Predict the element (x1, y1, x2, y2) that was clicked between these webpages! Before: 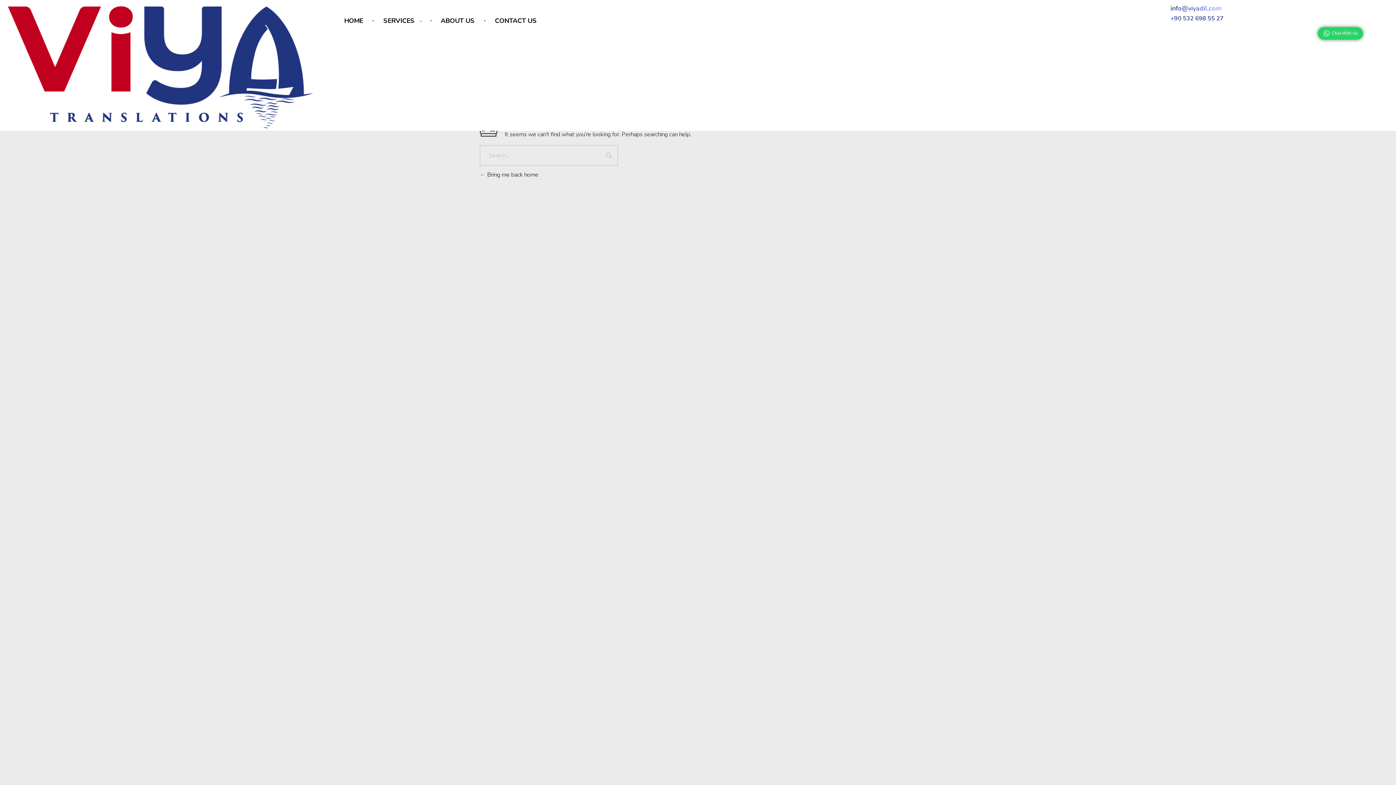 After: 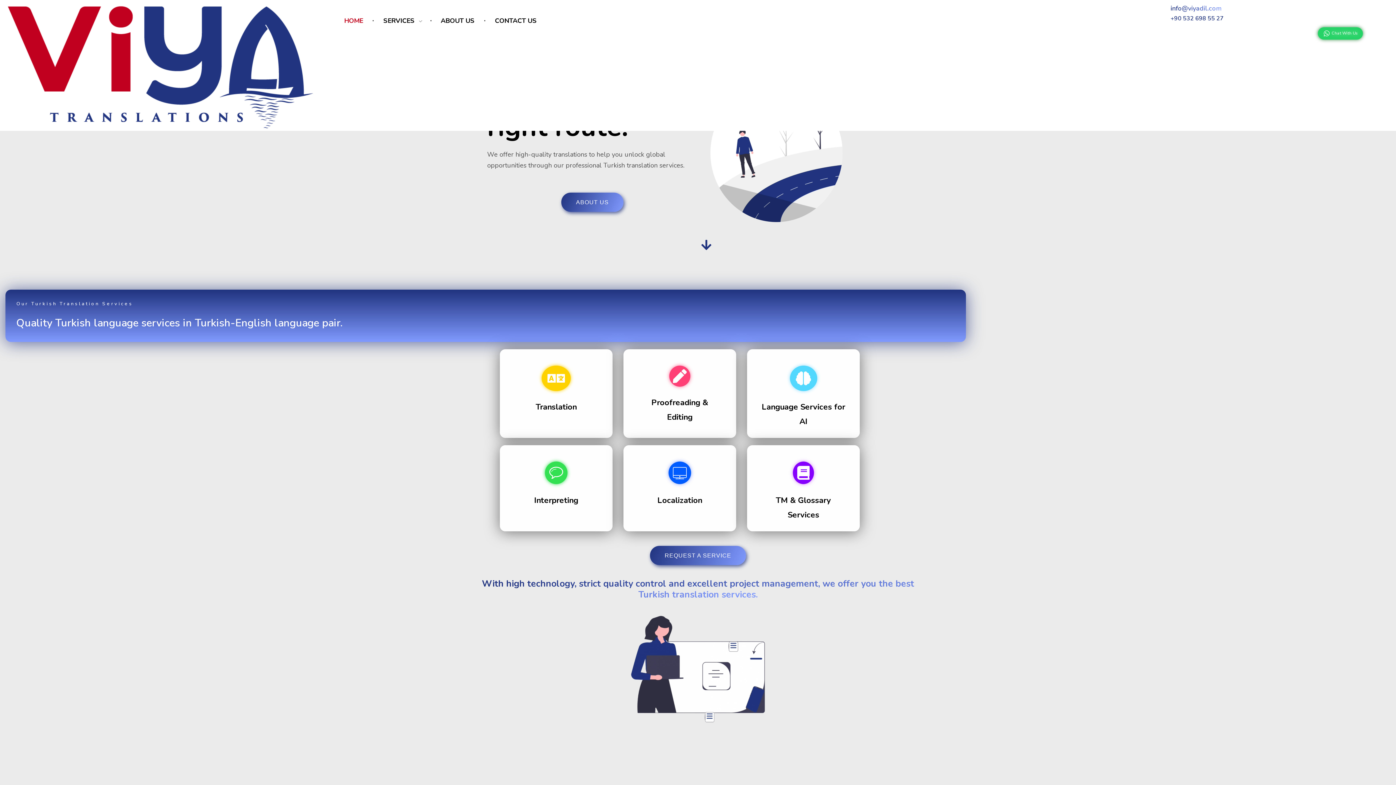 Action: bbox: (8, 6, 313, 128)